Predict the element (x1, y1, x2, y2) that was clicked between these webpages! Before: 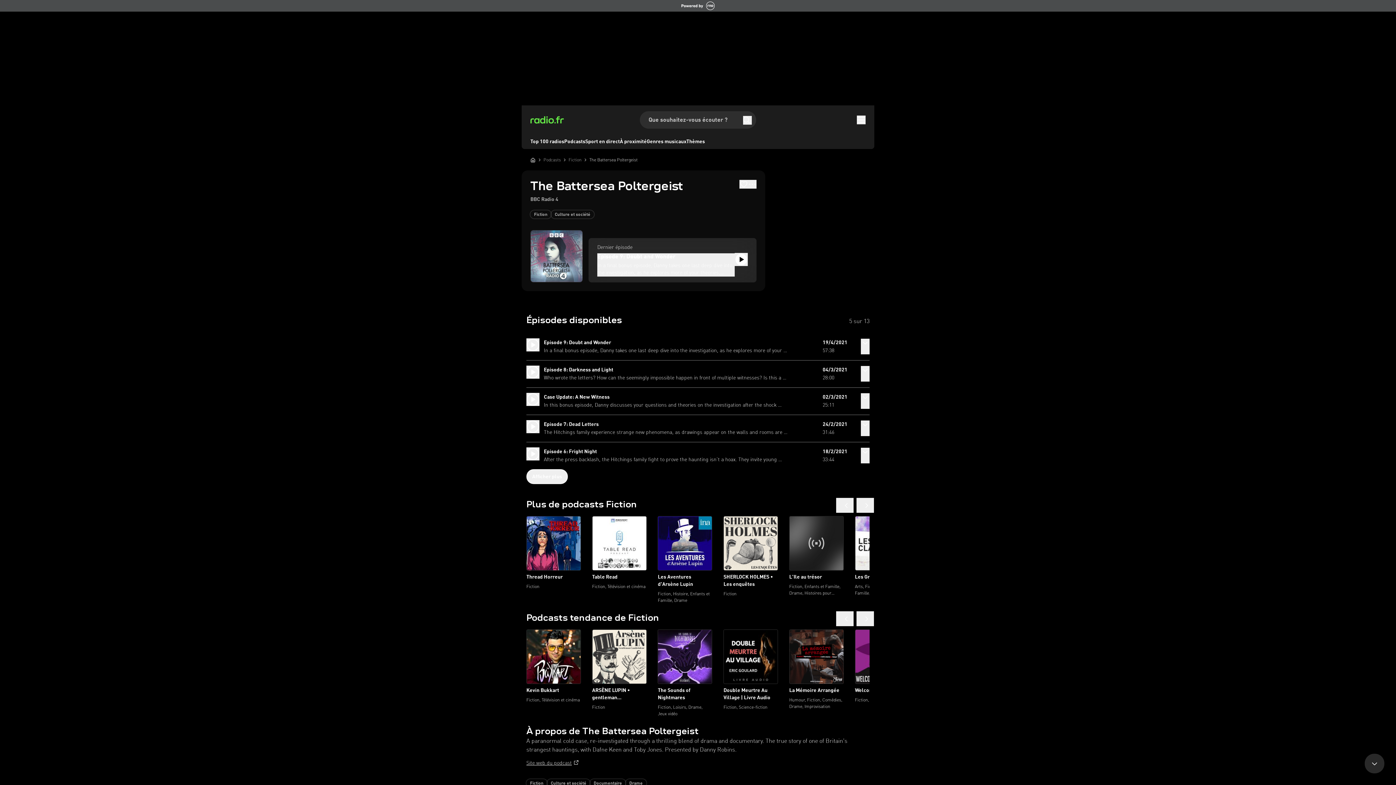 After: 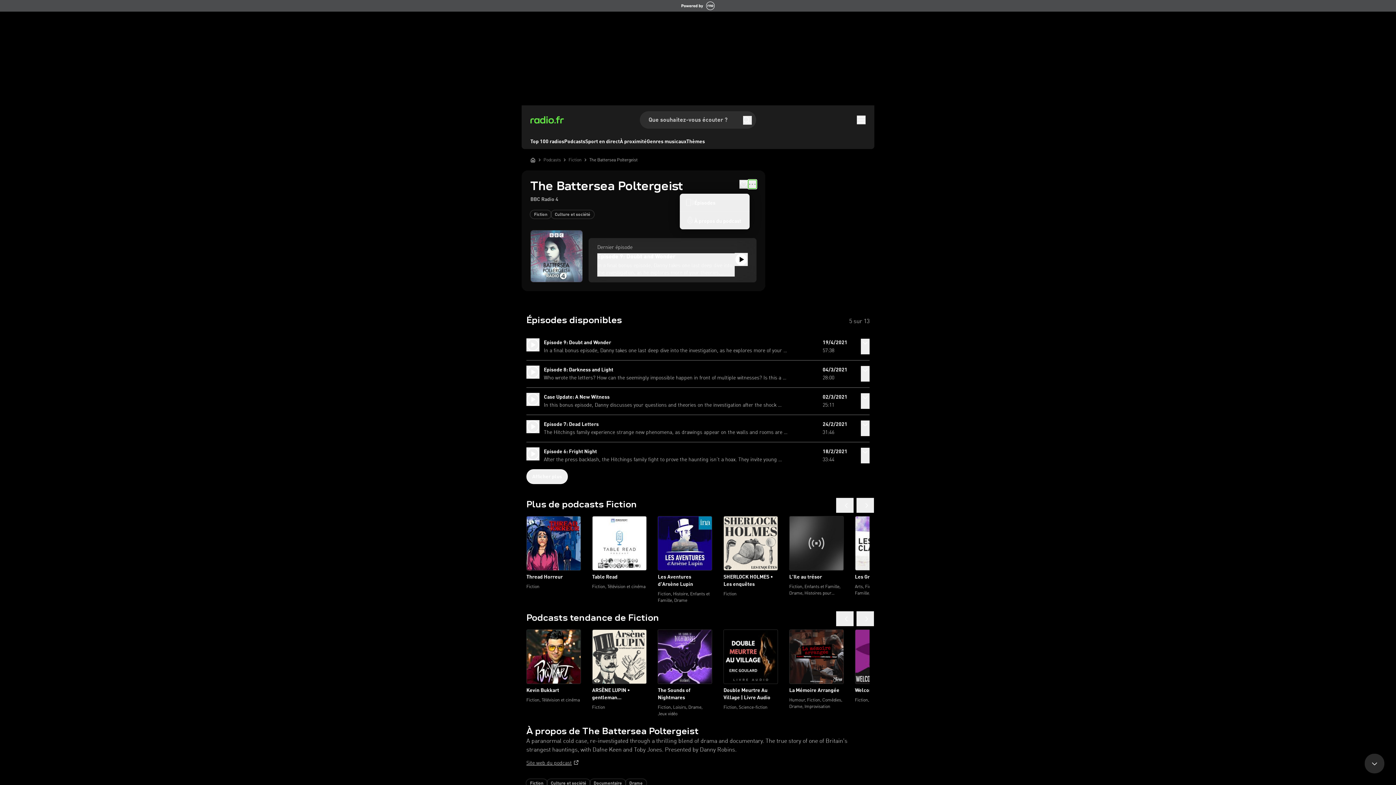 Action: bbox: (748, 180, 756, 188) label: More options